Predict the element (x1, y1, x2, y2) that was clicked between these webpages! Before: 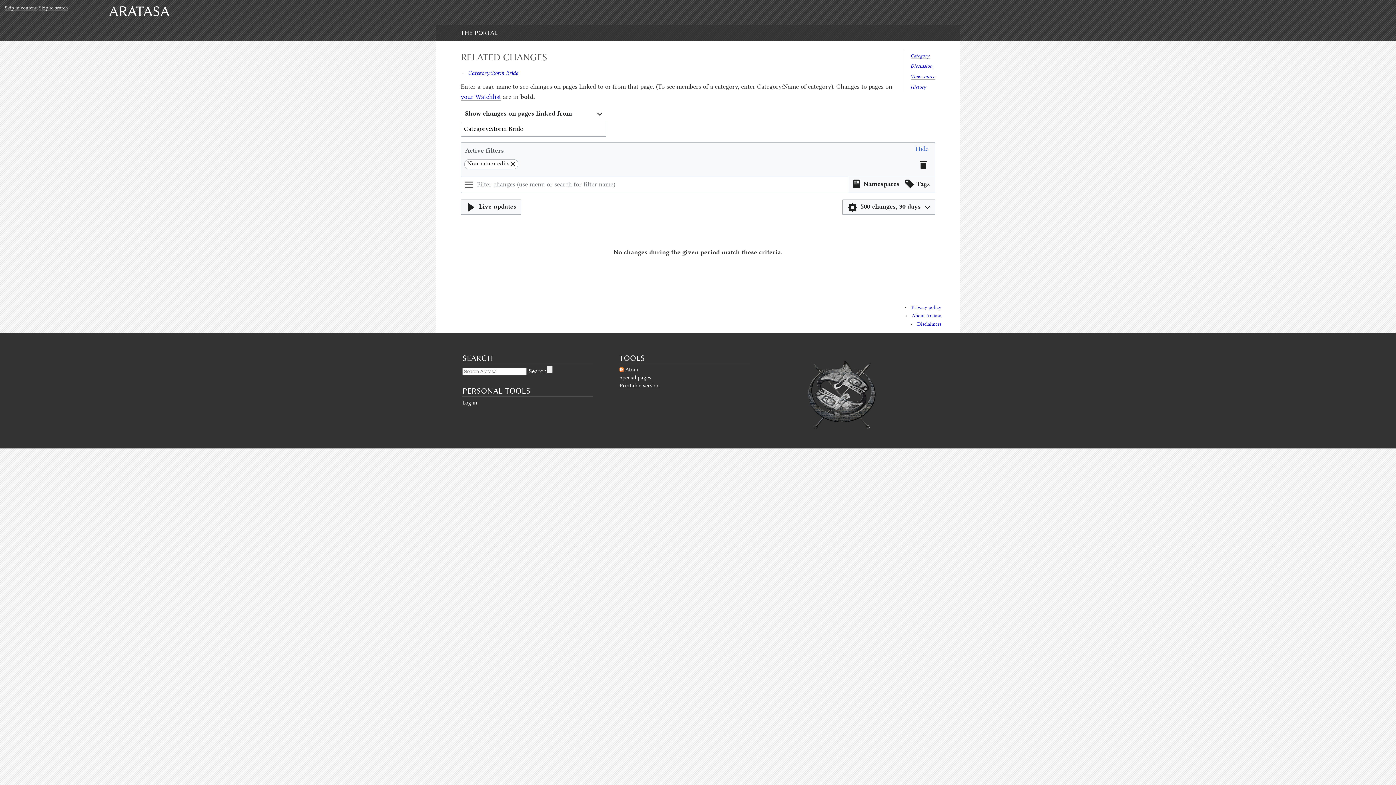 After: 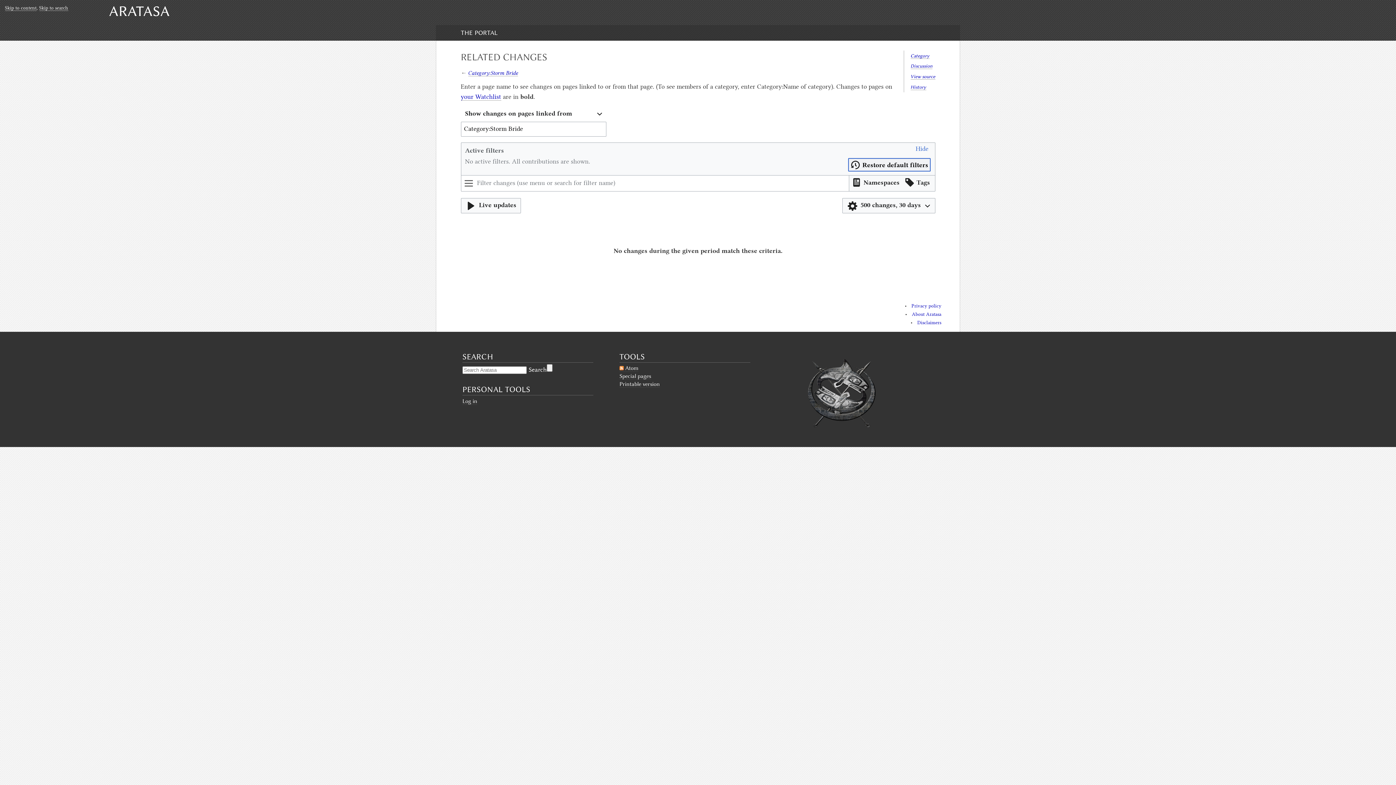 Action: bbox: (916, 158, 931, 172)